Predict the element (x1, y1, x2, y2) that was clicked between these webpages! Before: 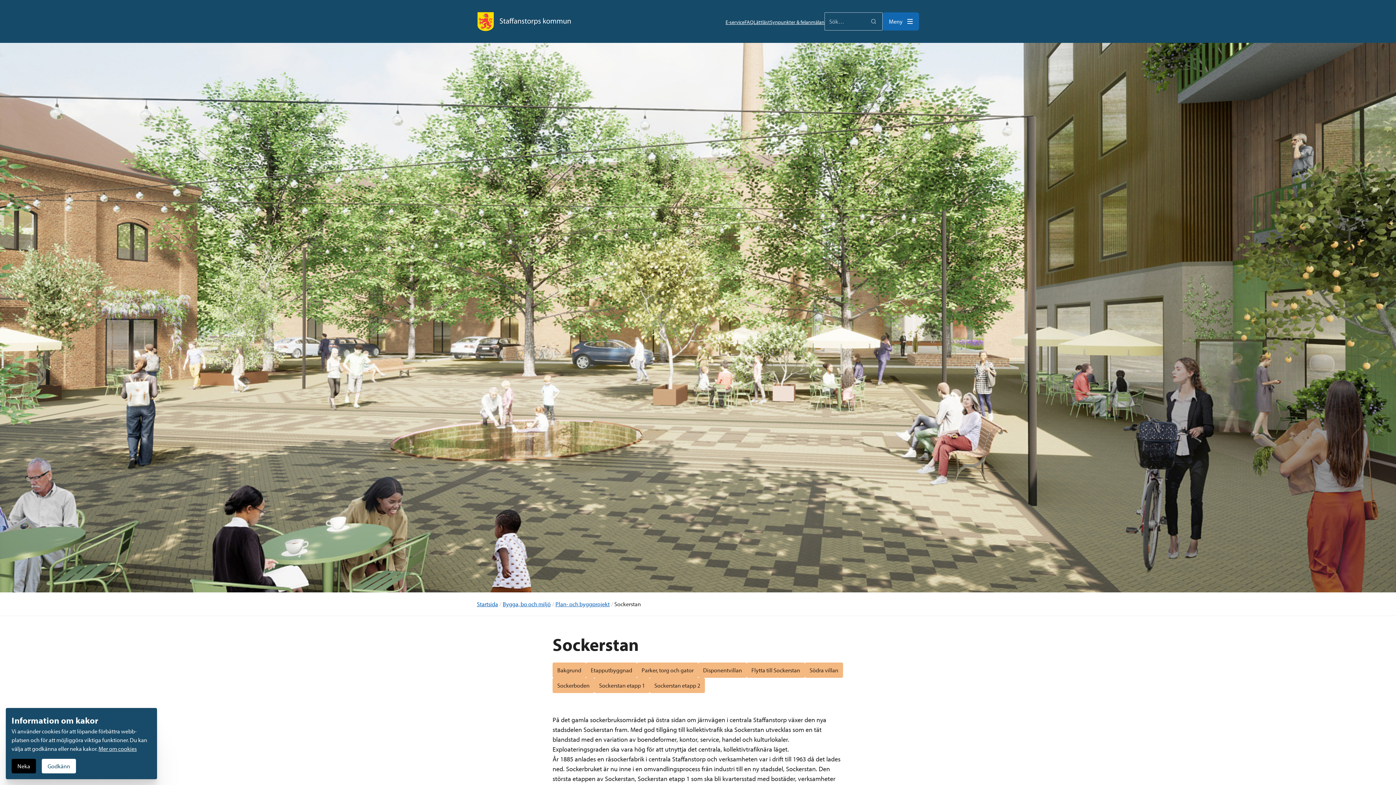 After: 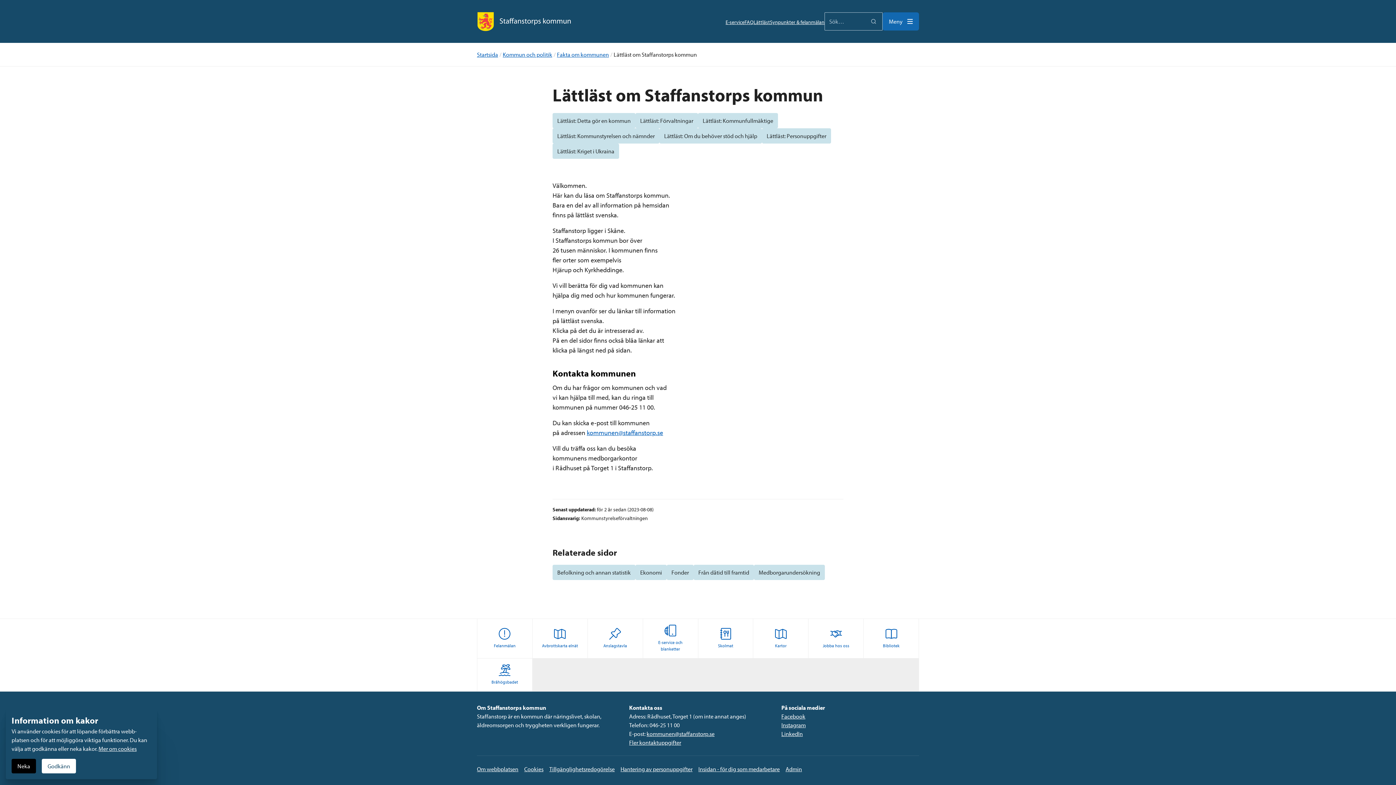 Action: label: Lättläst bbox: (753, 18, 770, 25)